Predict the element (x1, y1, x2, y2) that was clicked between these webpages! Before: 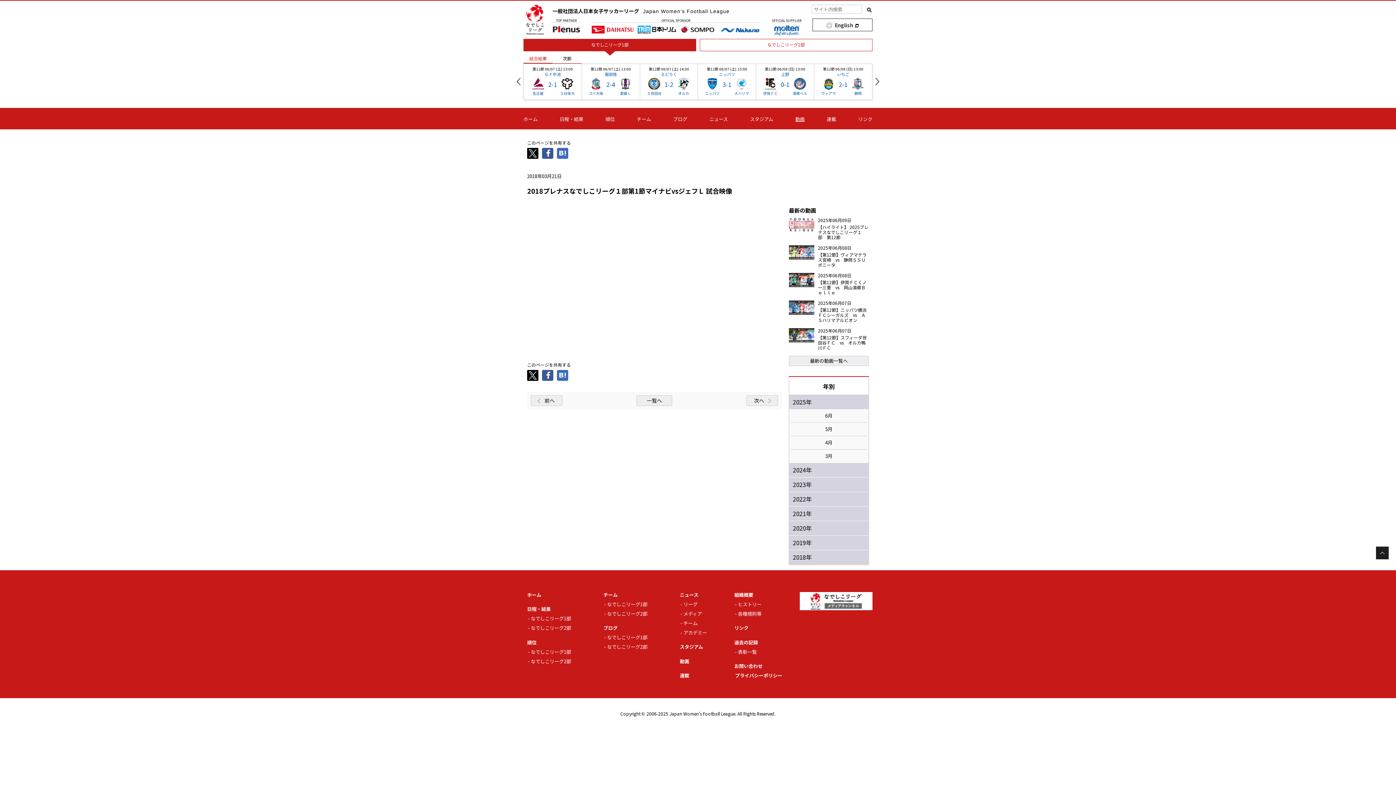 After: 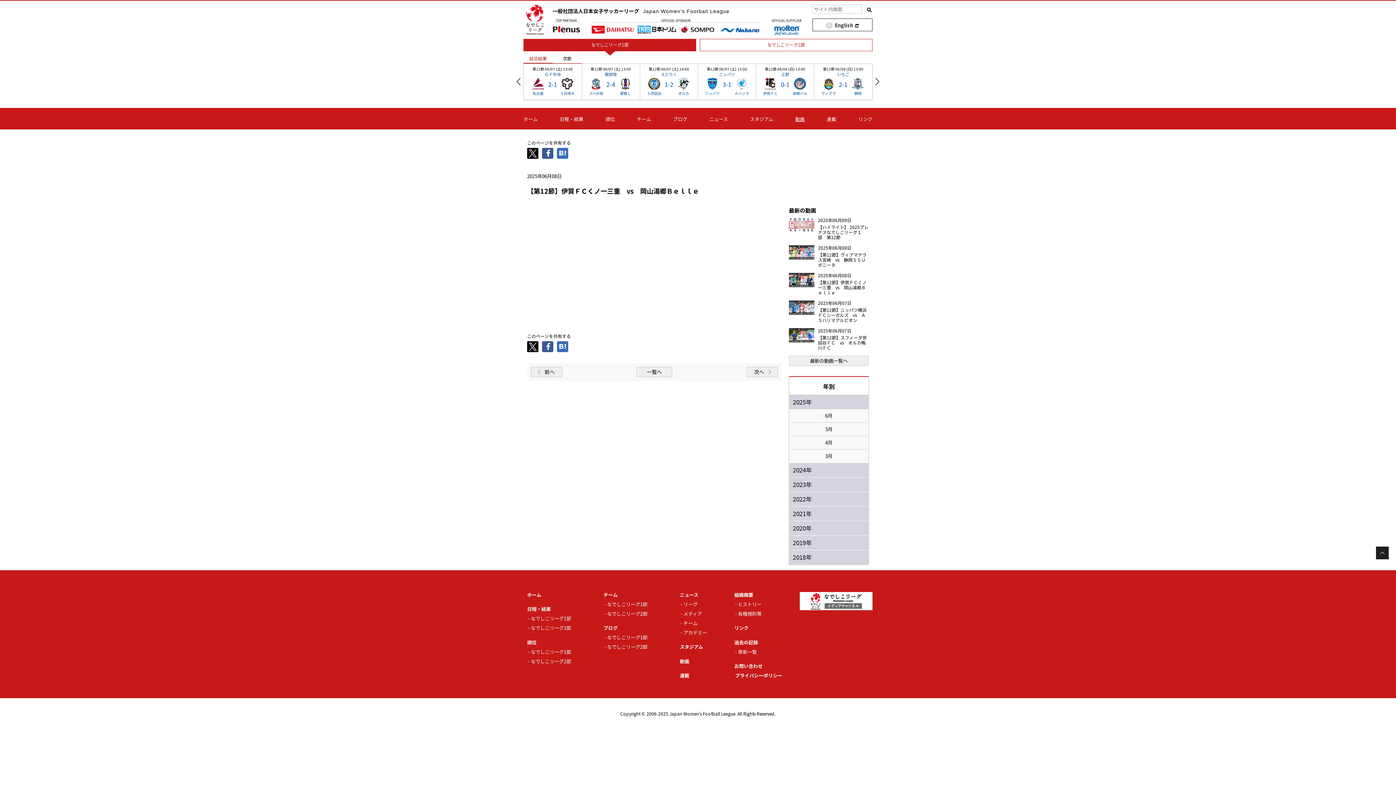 Action: label: 2025年06月08日

【第12節】伊賀ＦＣくノ一三重　vs　岡山湯郷Ｂｅｌｌｅ bbox: (789, 273, 869, 295)